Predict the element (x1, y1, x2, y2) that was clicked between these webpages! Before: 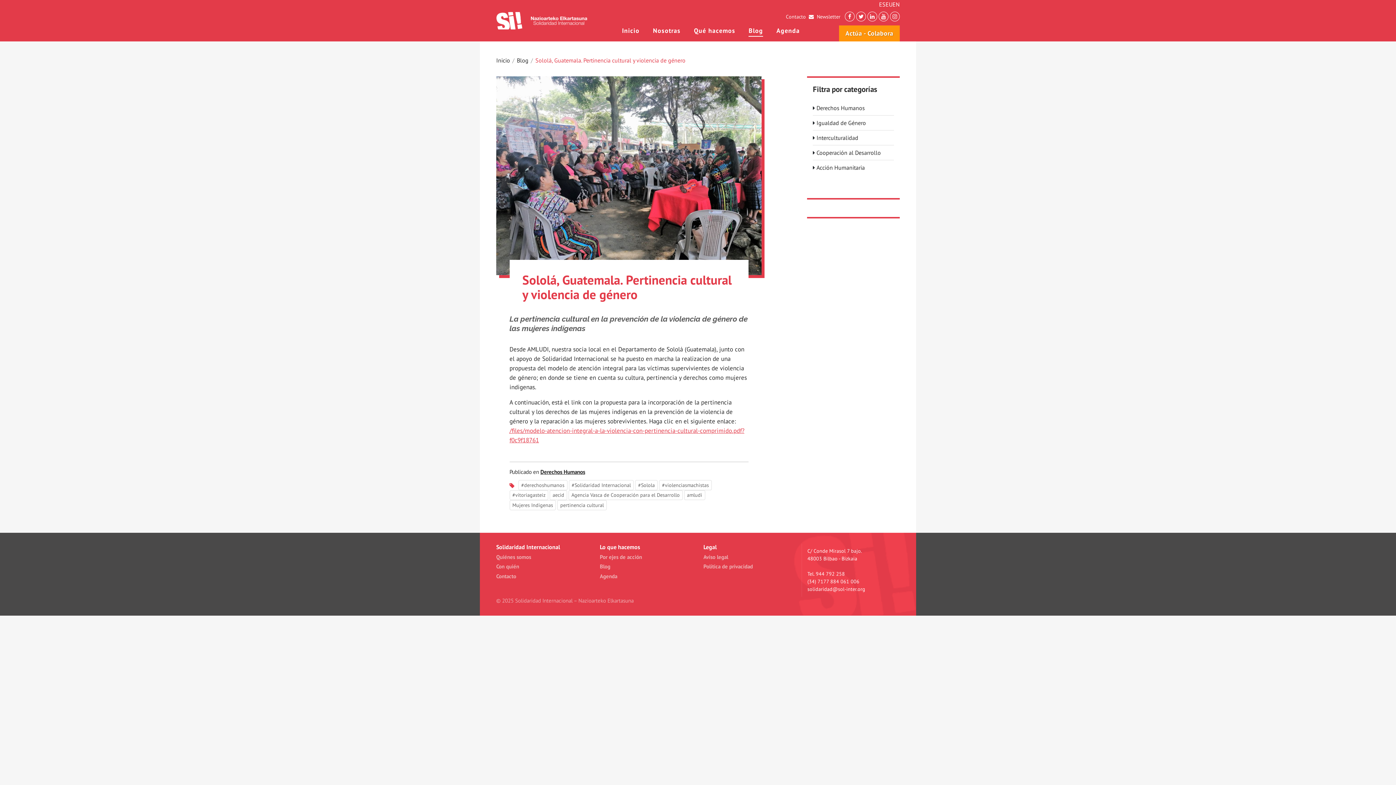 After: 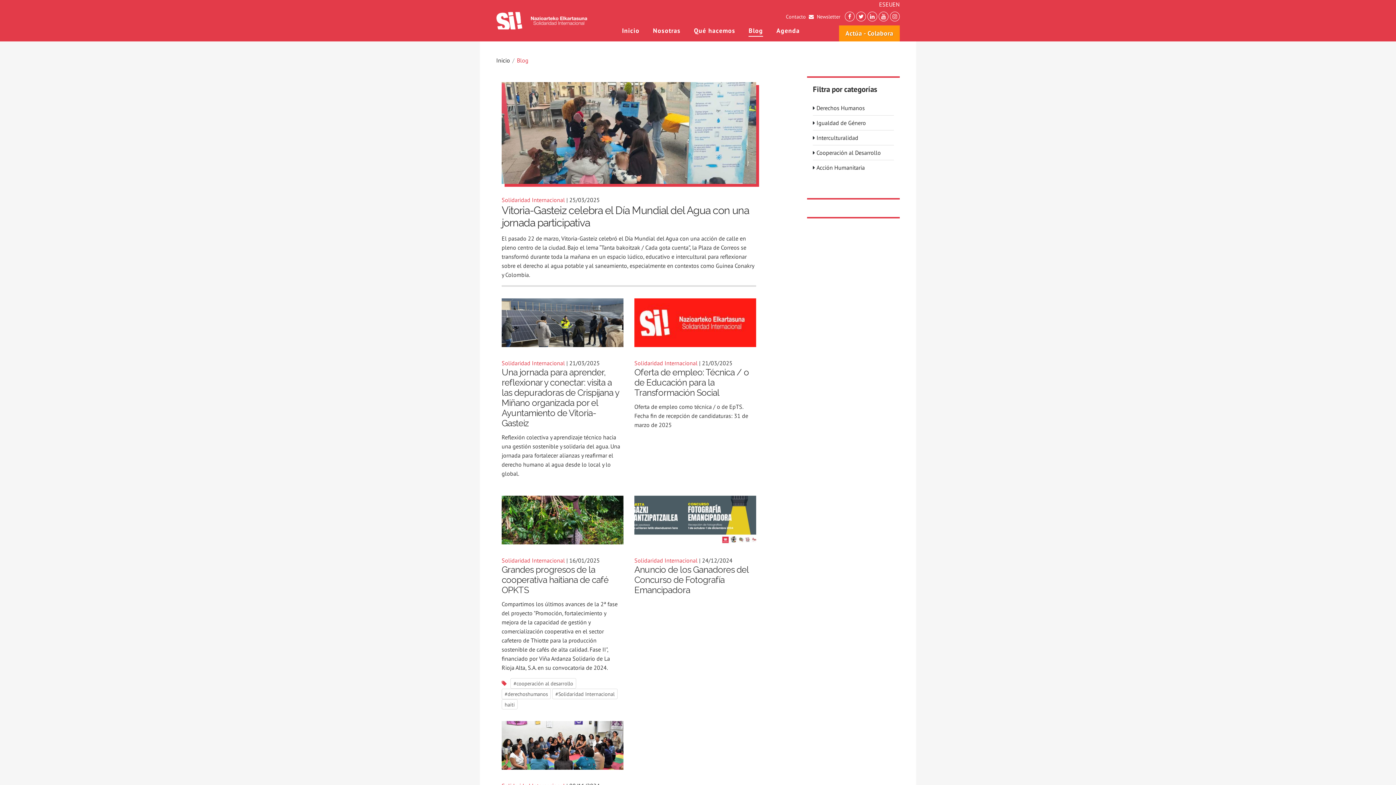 Action: bbox: (879, 0, 885, 8) label: ES